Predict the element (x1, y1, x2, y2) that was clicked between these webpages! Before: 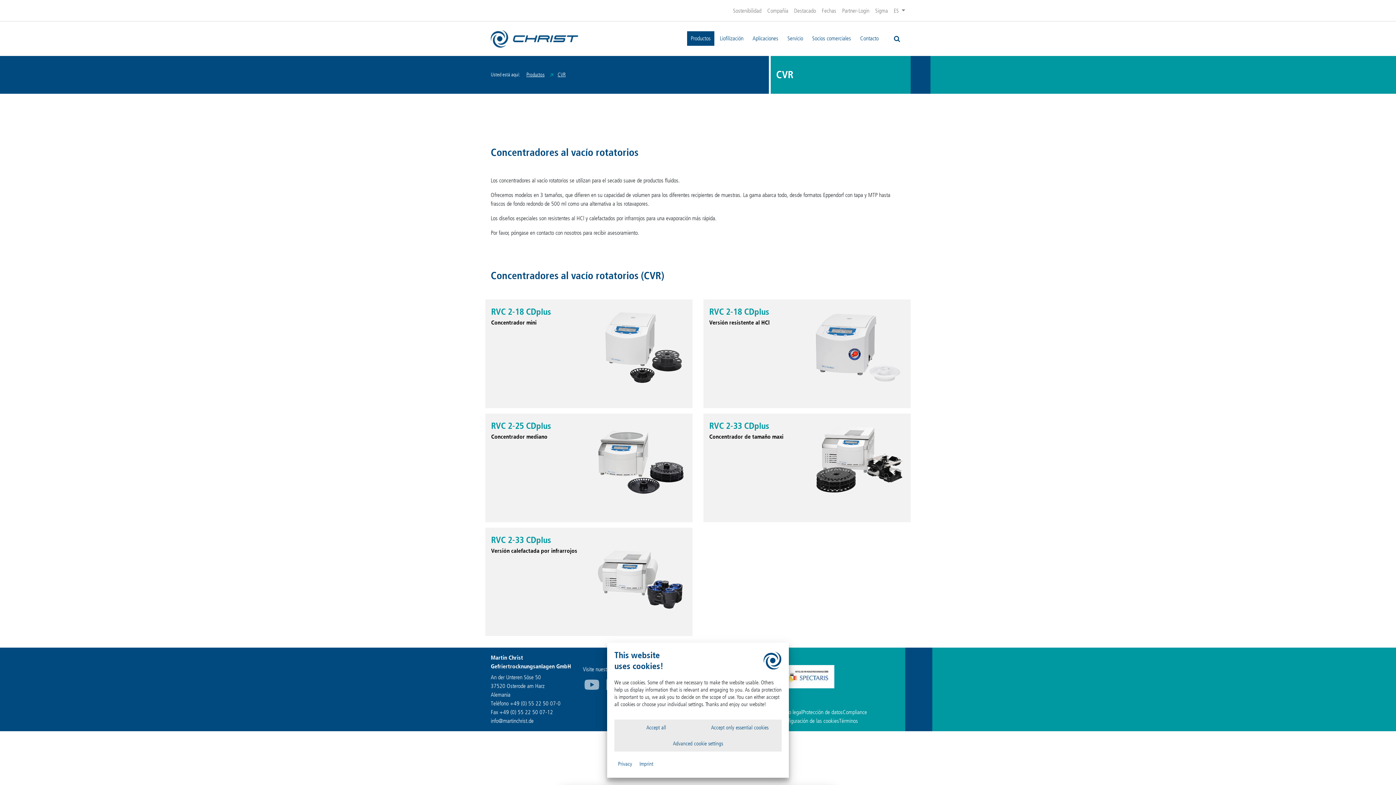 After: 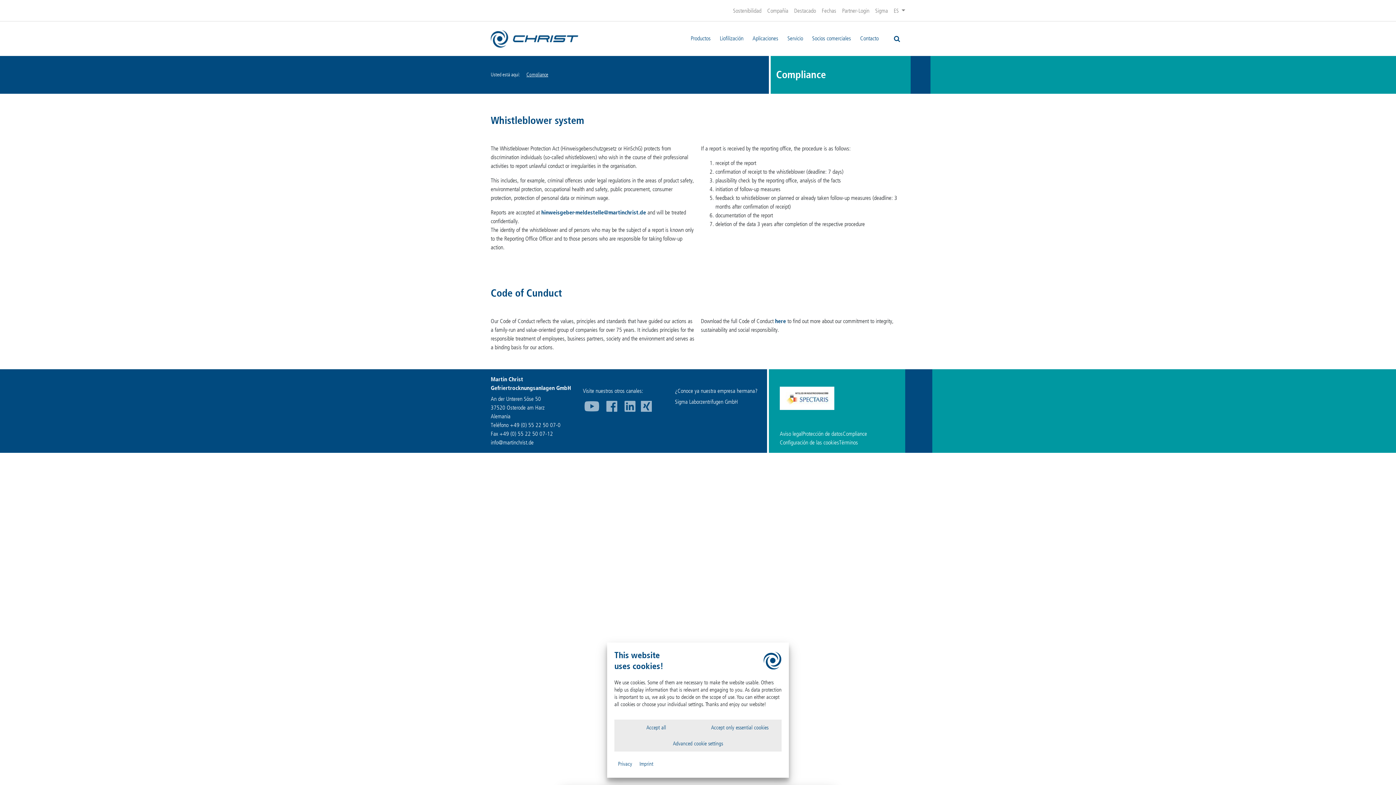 Action: bbox: (842, 708, 867, 717) label: Compliance